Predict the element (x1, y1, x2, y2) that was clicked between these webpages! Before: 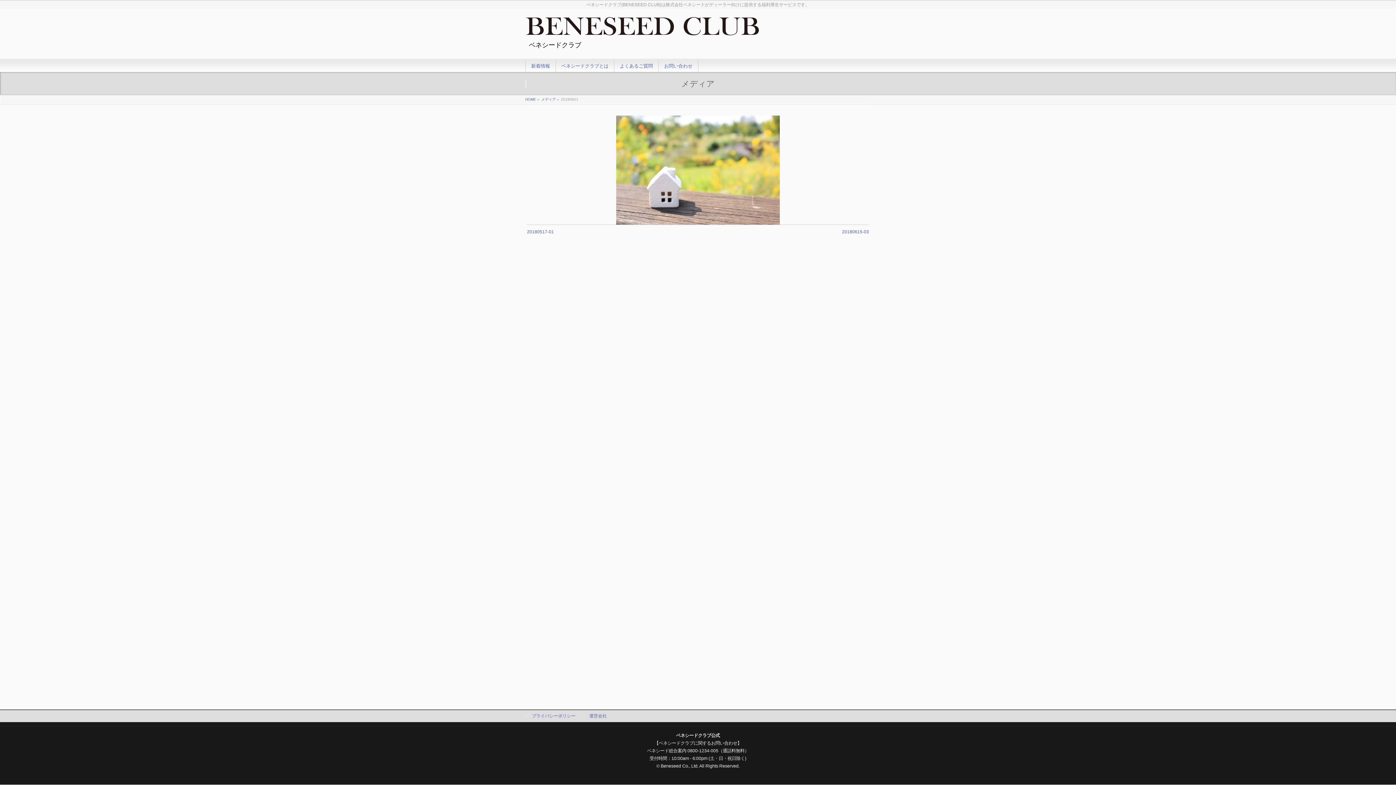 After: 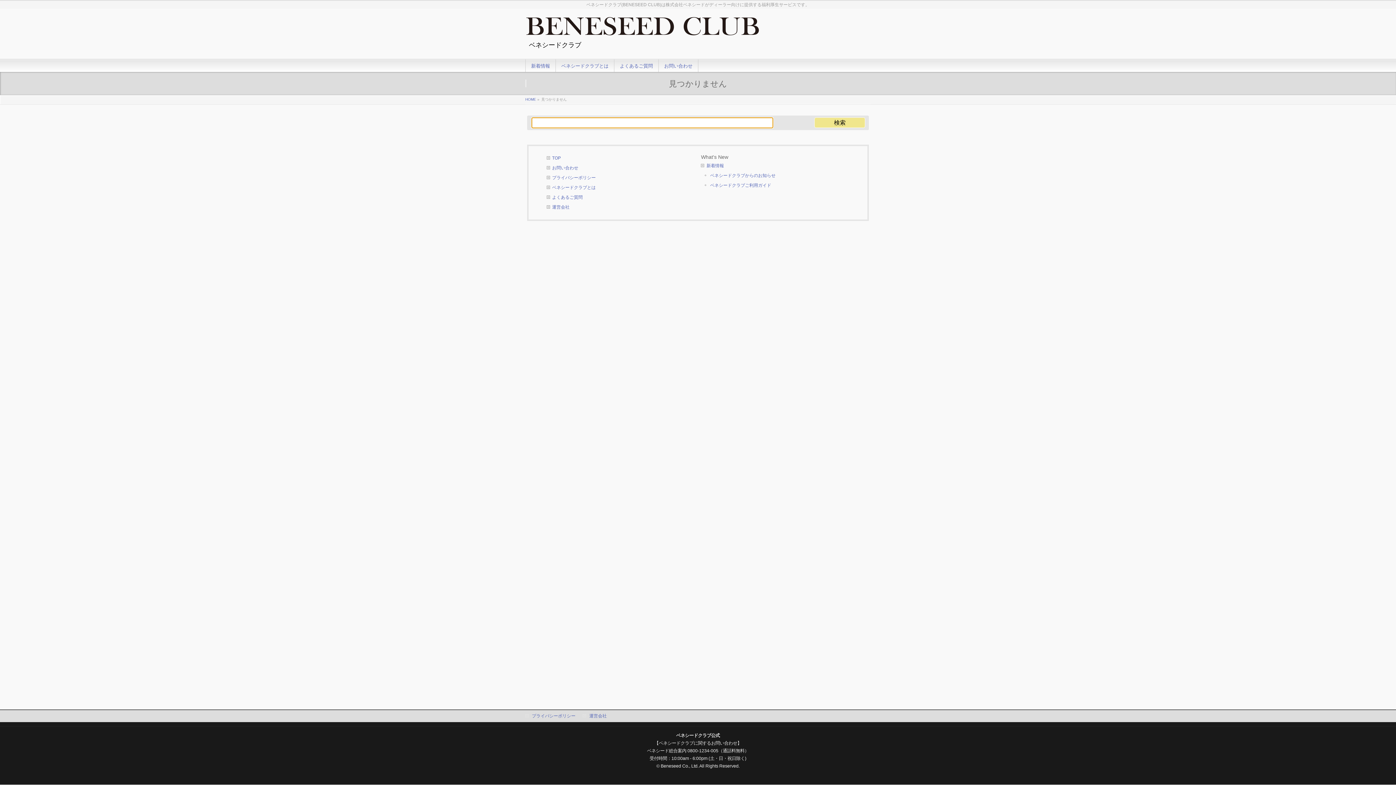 Action: bbox: (541, 97, 556, 101) label: メディア